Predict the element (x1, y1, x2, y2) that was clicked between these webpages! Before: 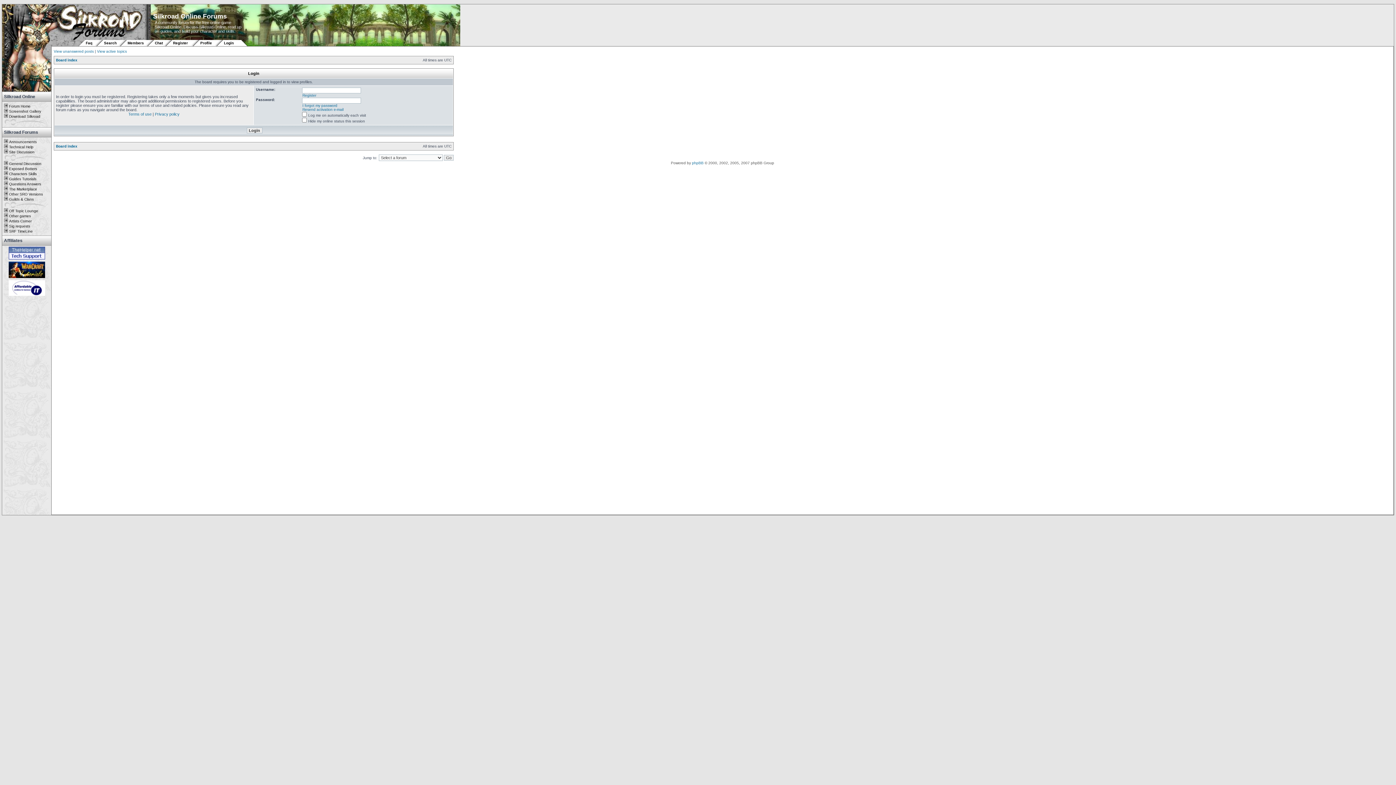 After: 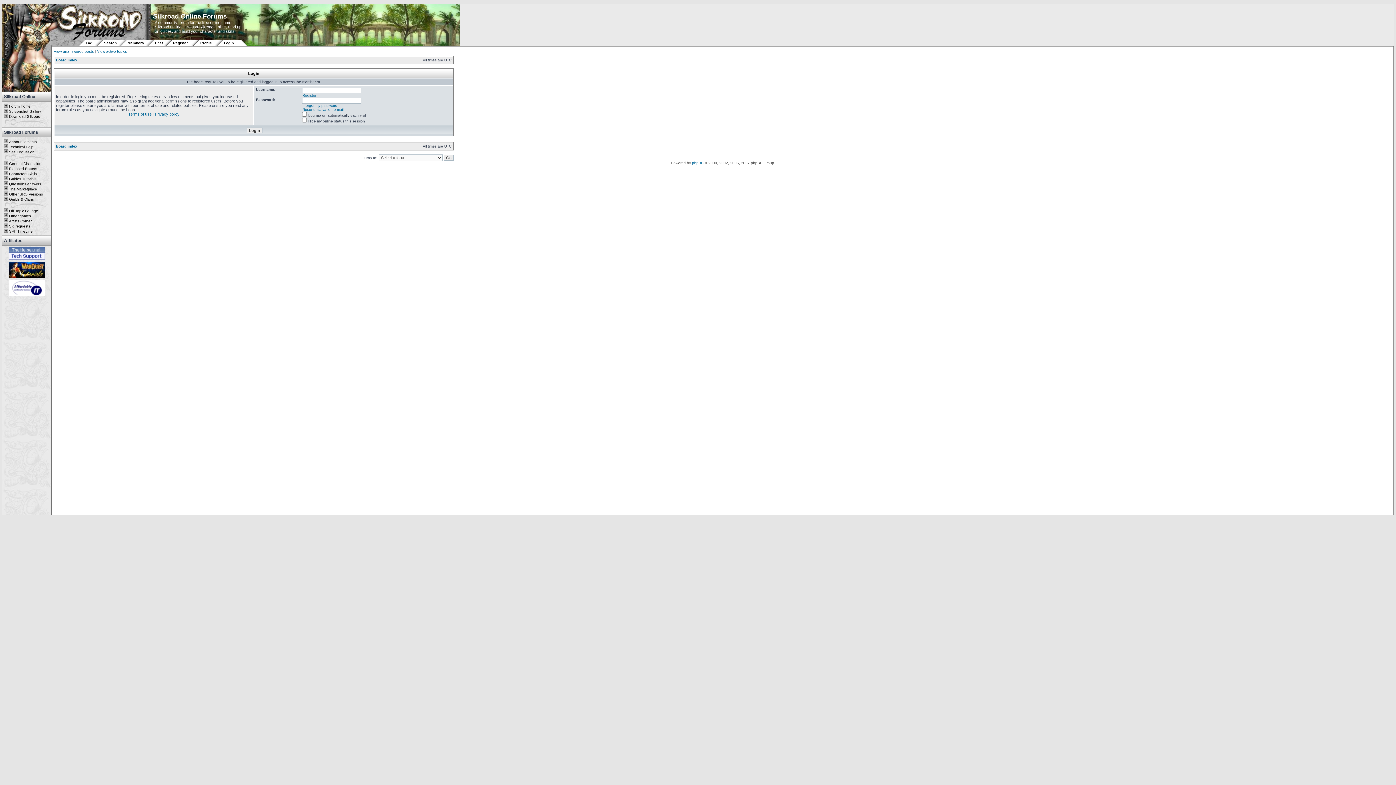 Action: bbox: (127, 41, 144, 45) label: Members